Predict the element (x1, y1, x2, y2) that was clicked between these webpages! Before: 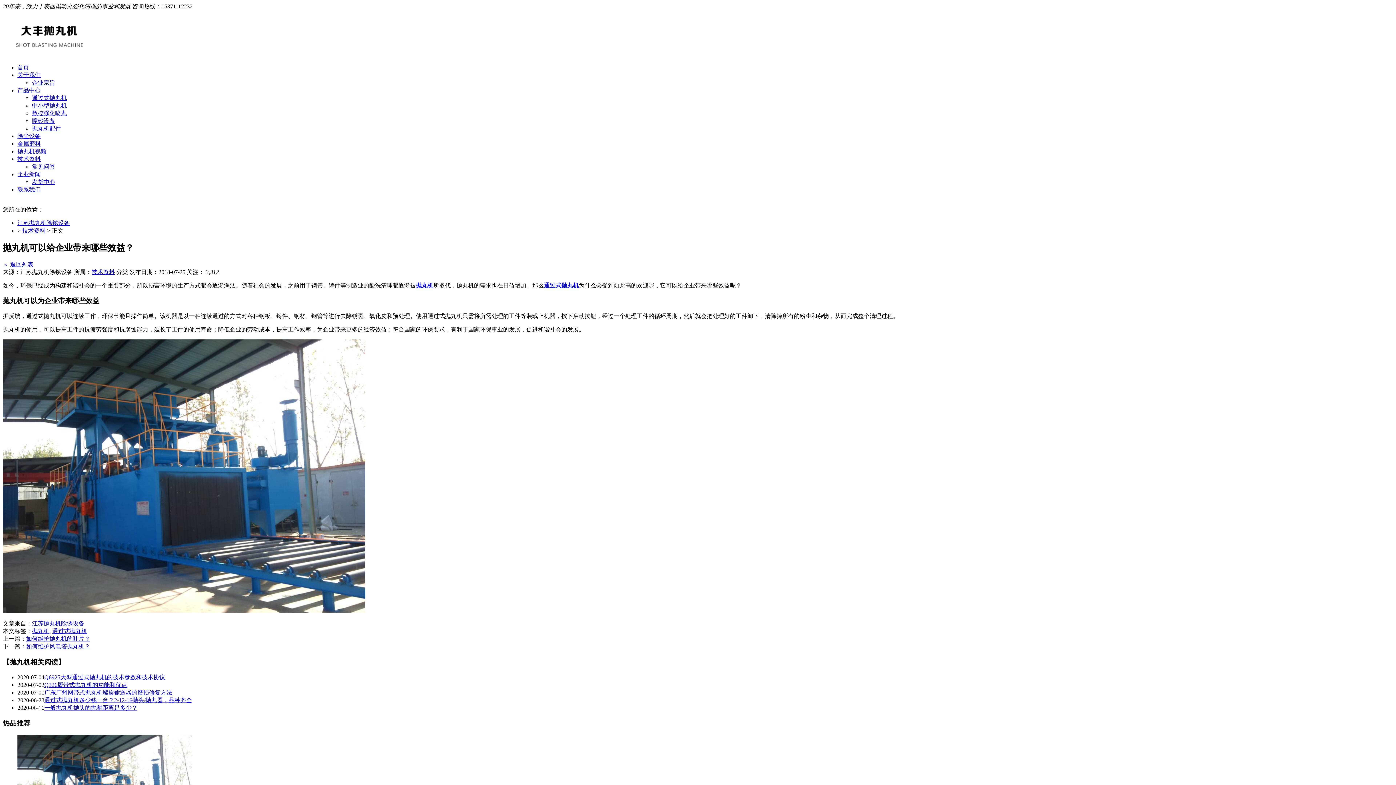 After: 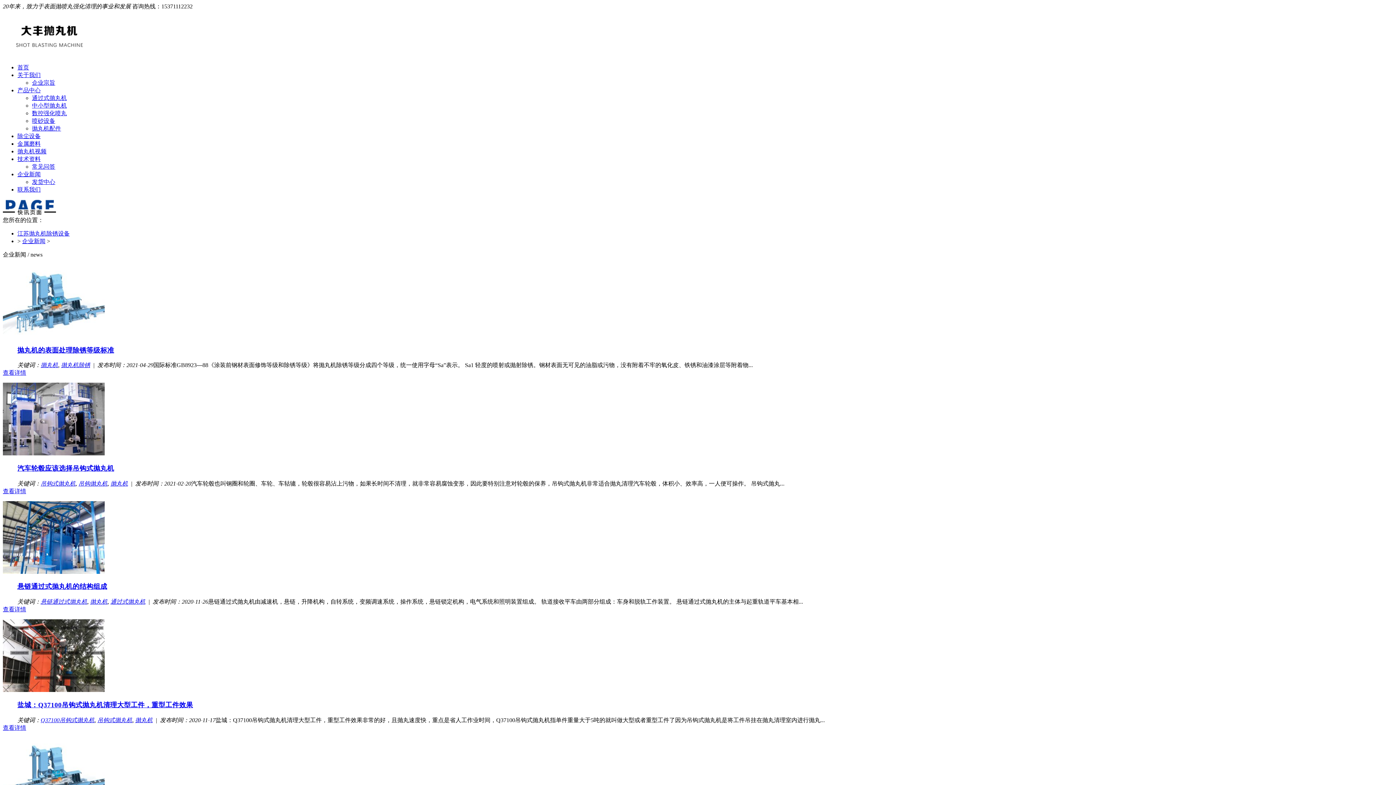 Action: bbox: (17, 171, 40, 177) label: 企业新闻